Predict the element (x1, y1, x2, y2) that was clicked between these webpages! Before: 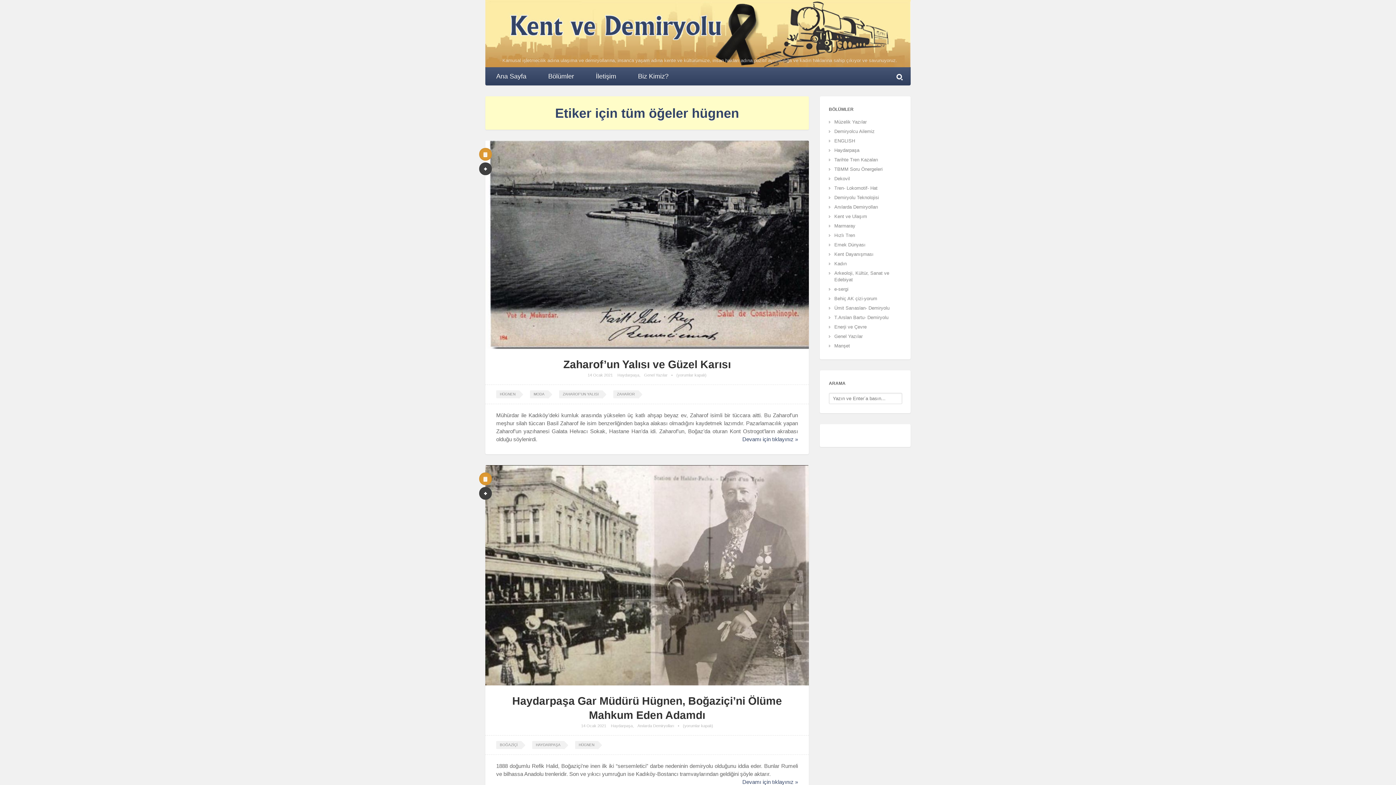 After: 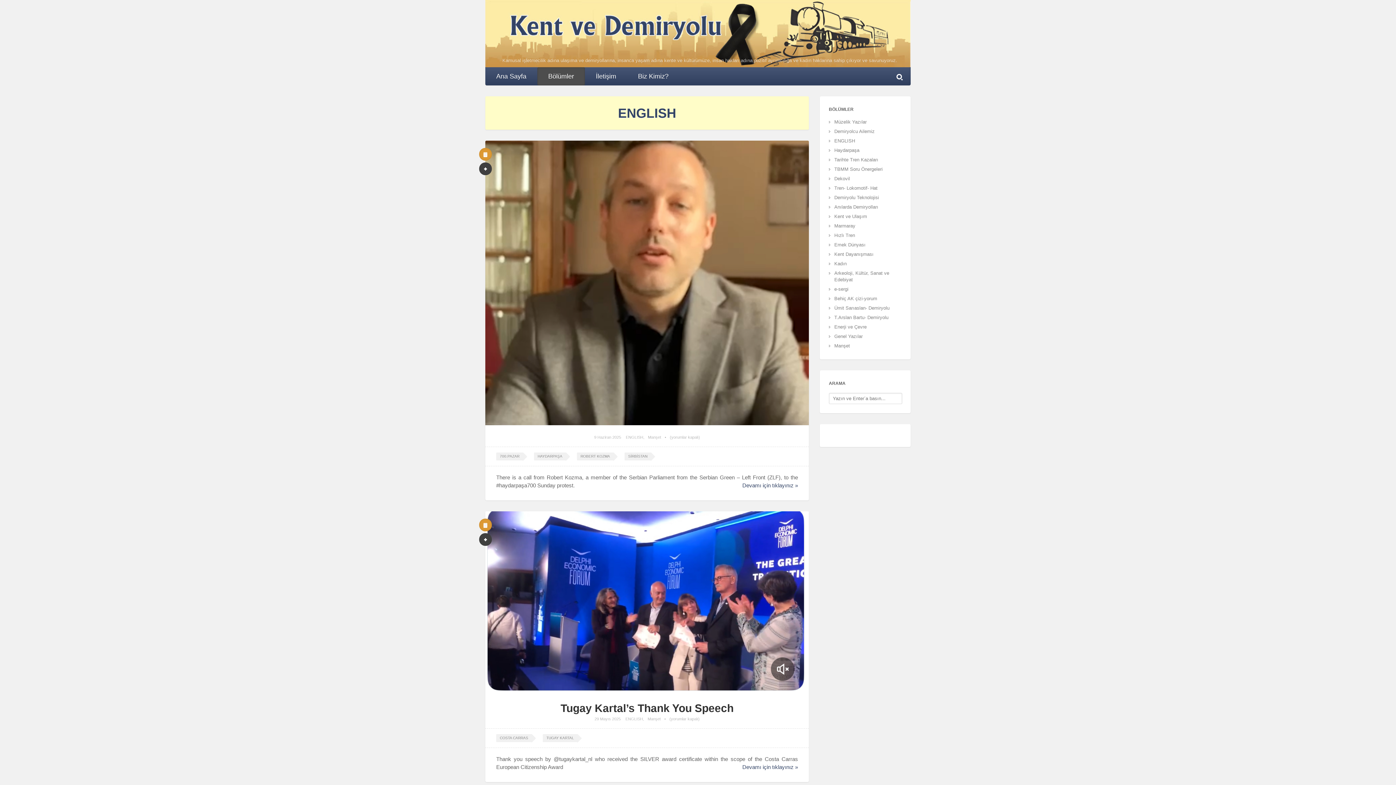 Action: label: ENGLISH bbox: (834, 138, 855, 143)